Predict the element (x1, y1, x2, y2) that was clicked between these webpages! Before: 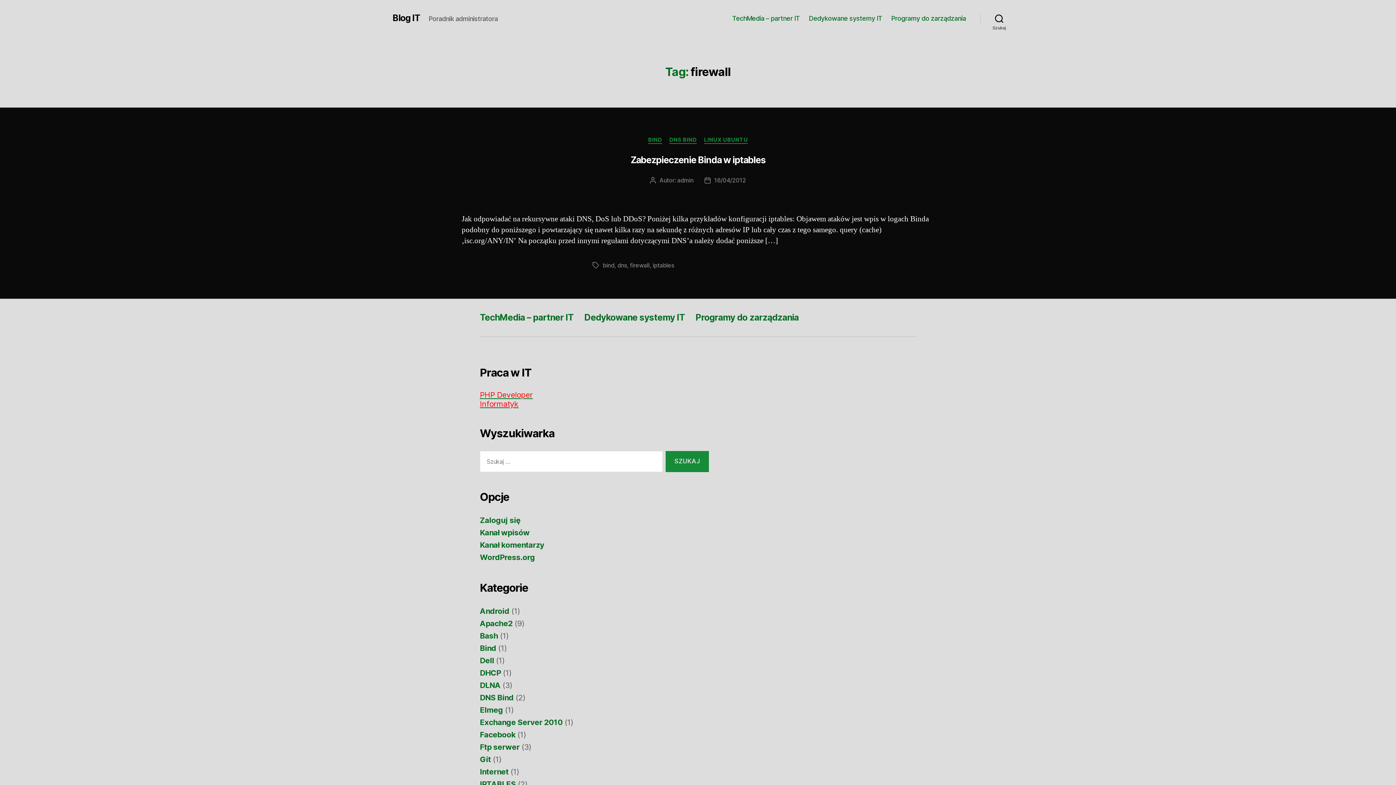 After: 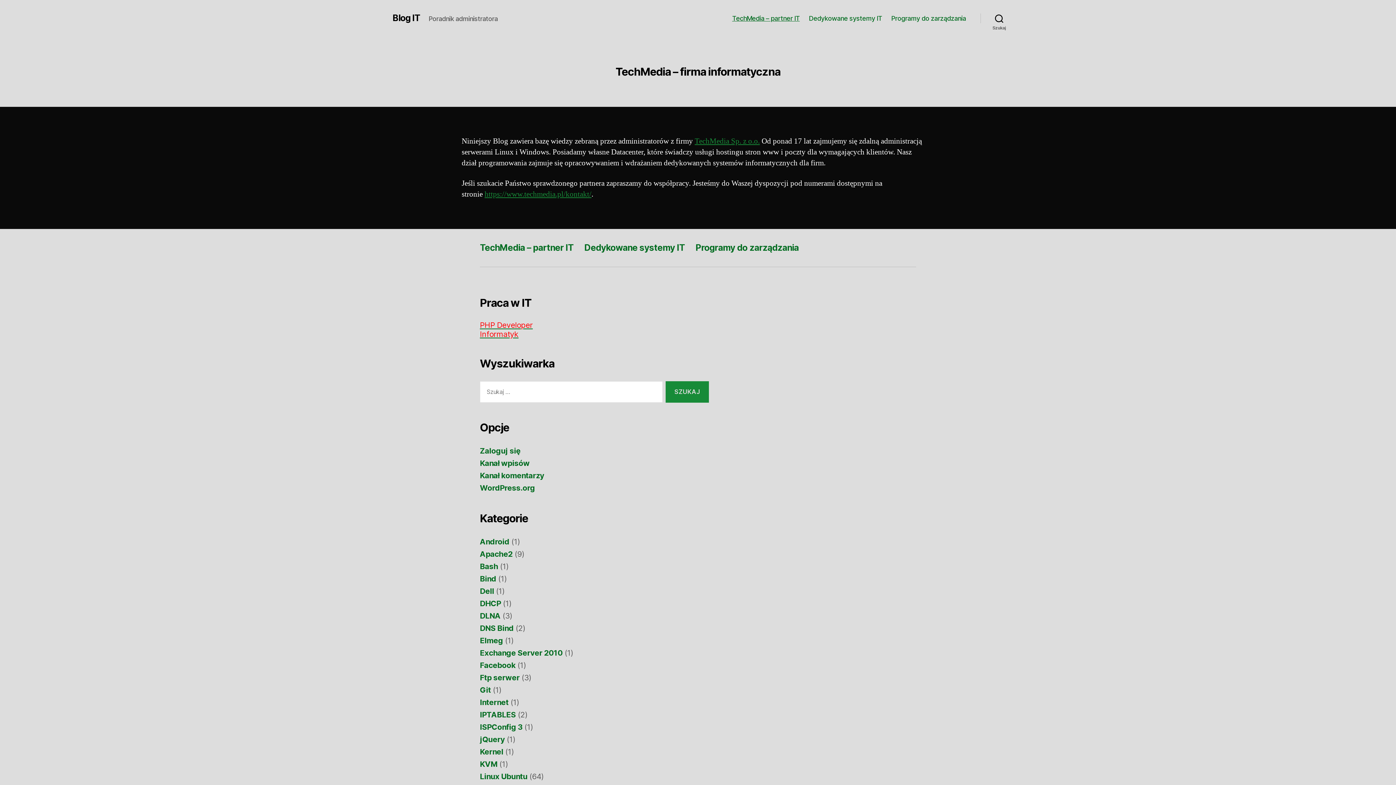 Action: label: TechMedia – partner IT bbox: (480, 312, 573, 322)